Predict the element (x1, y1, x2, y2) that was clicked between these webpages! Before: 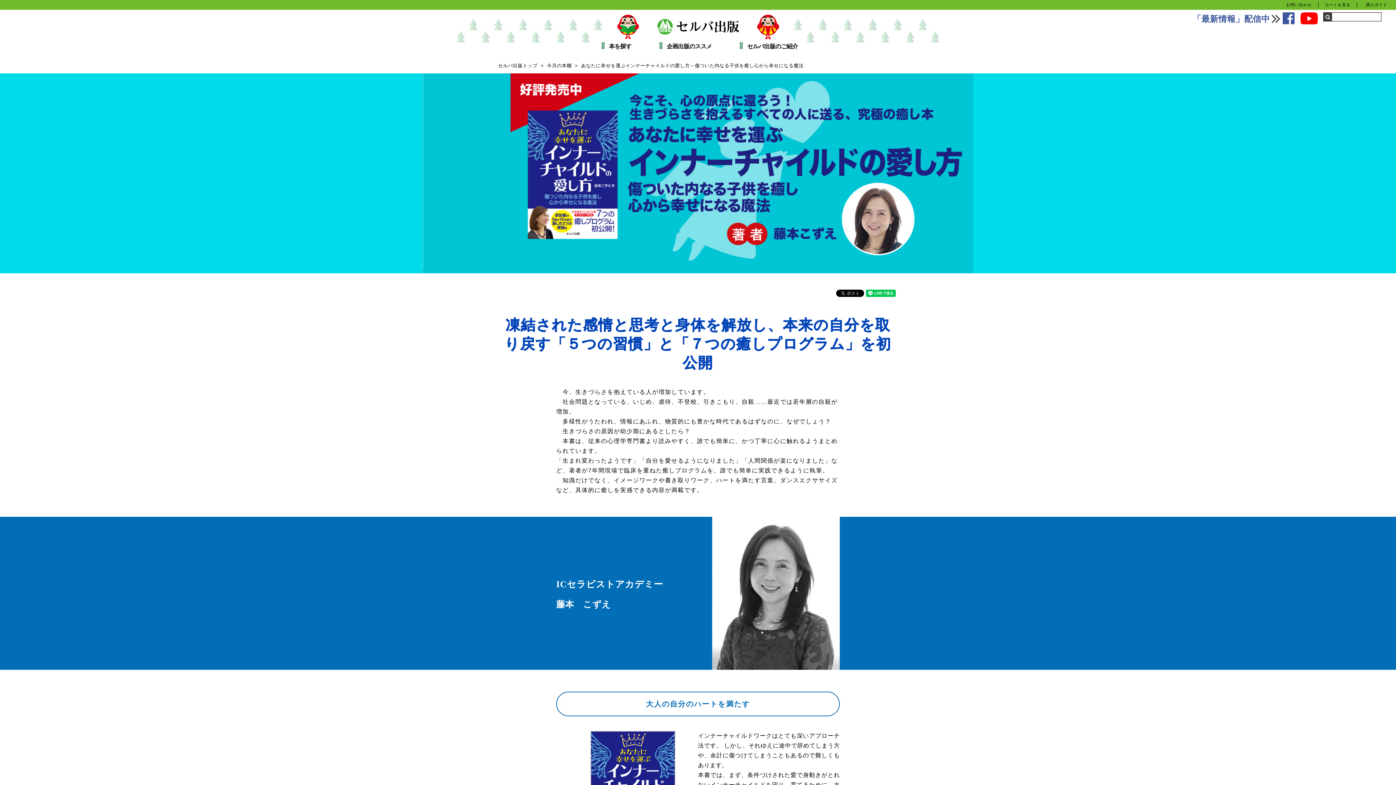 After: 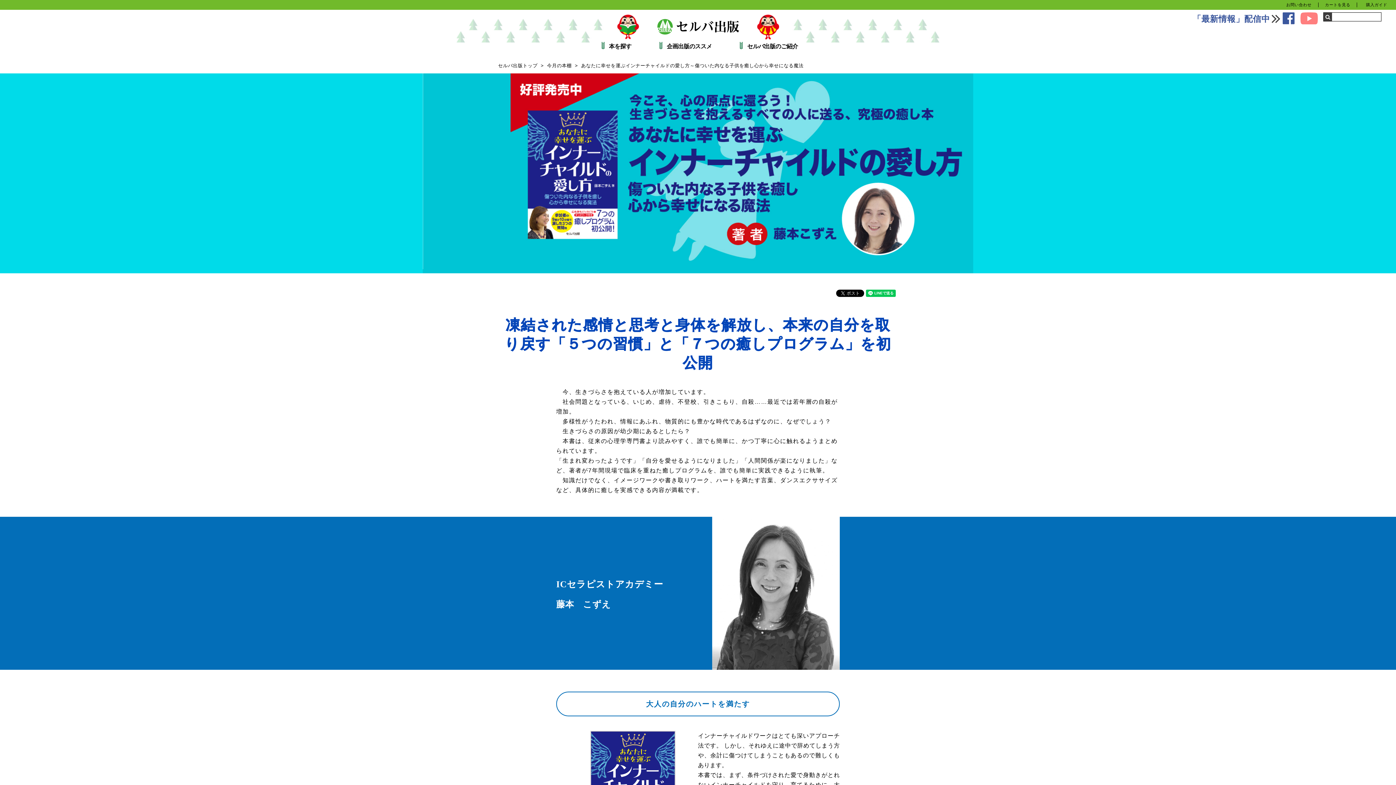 Action: bbox: (1300, 12, 1318, 24)